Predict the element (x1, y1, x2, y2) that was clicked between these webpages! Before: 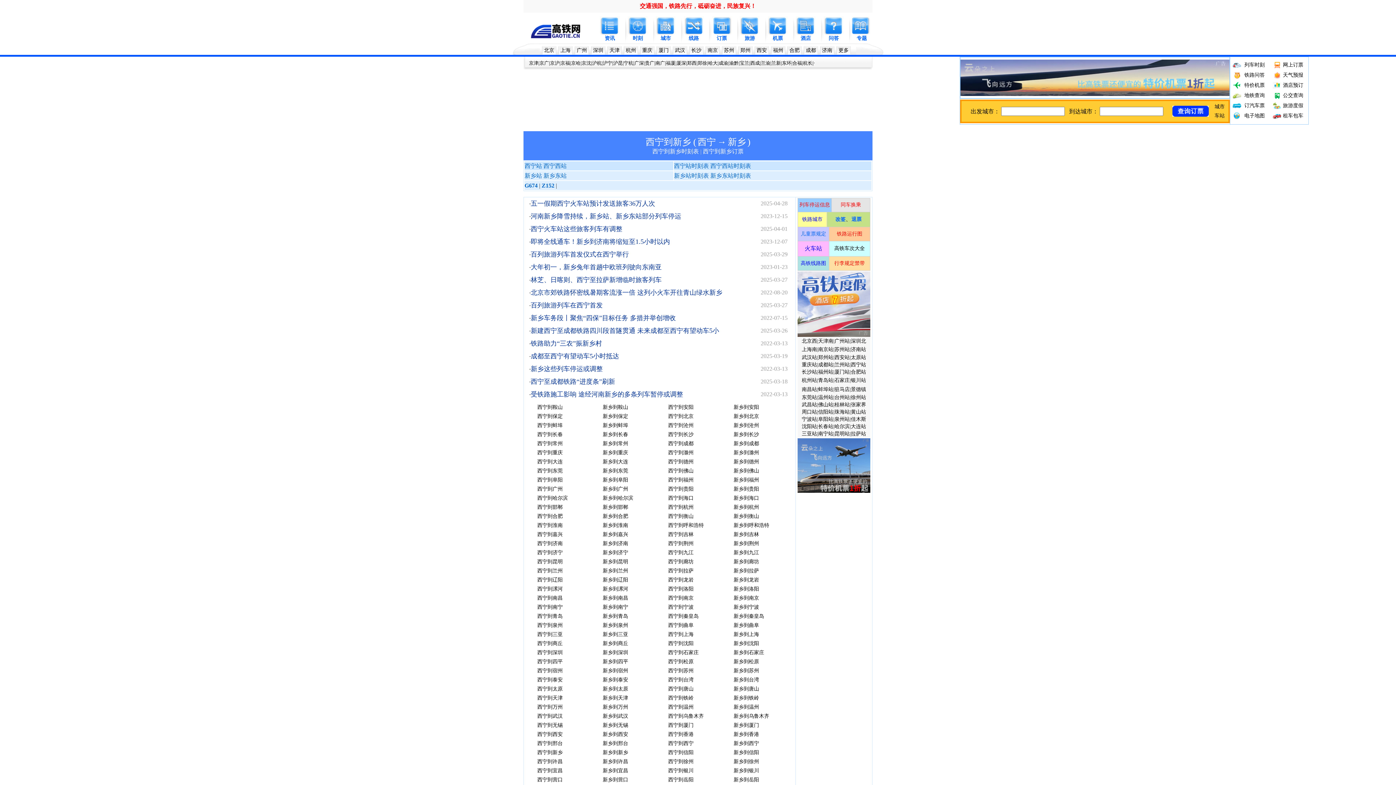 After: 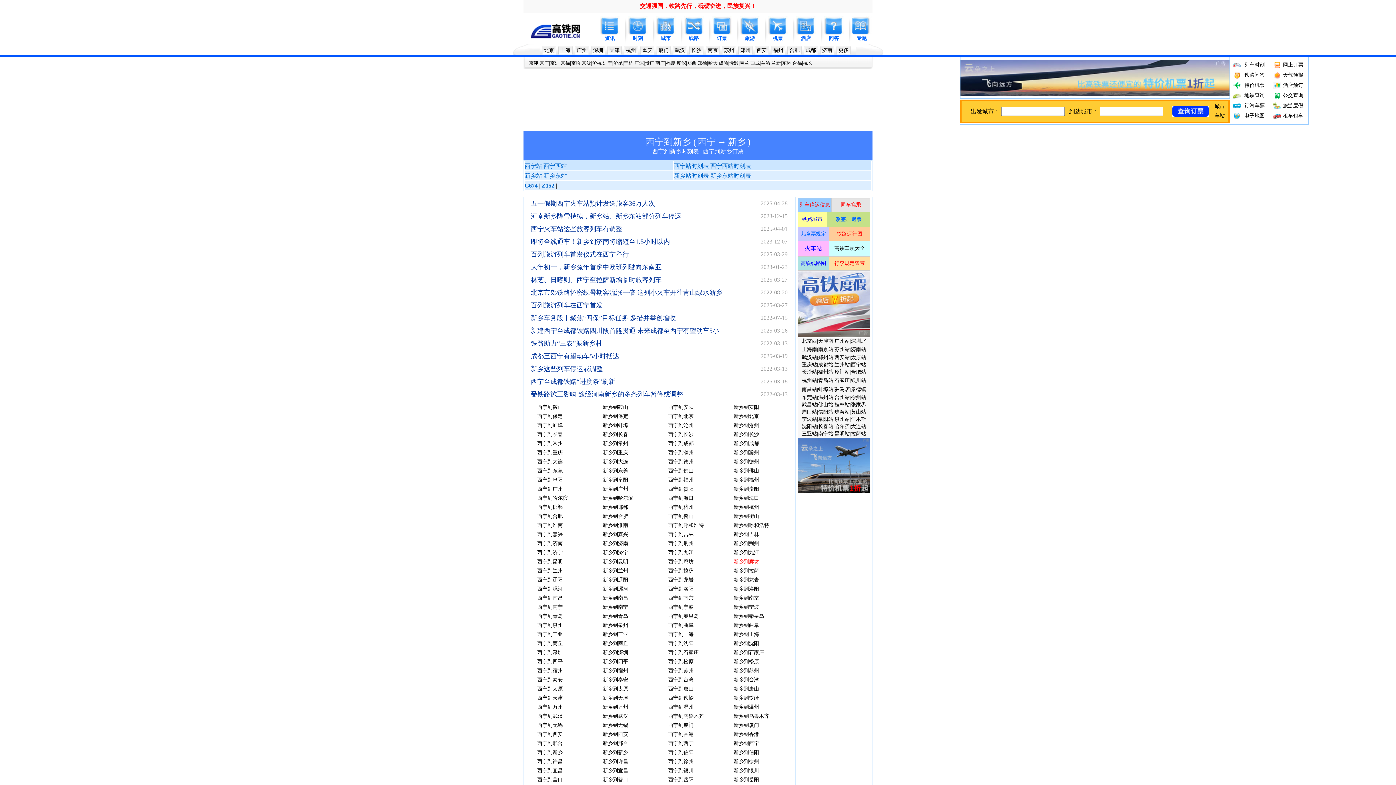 Action: label: 新乡到廊坊 bbox: (733, 559, 759, 564)